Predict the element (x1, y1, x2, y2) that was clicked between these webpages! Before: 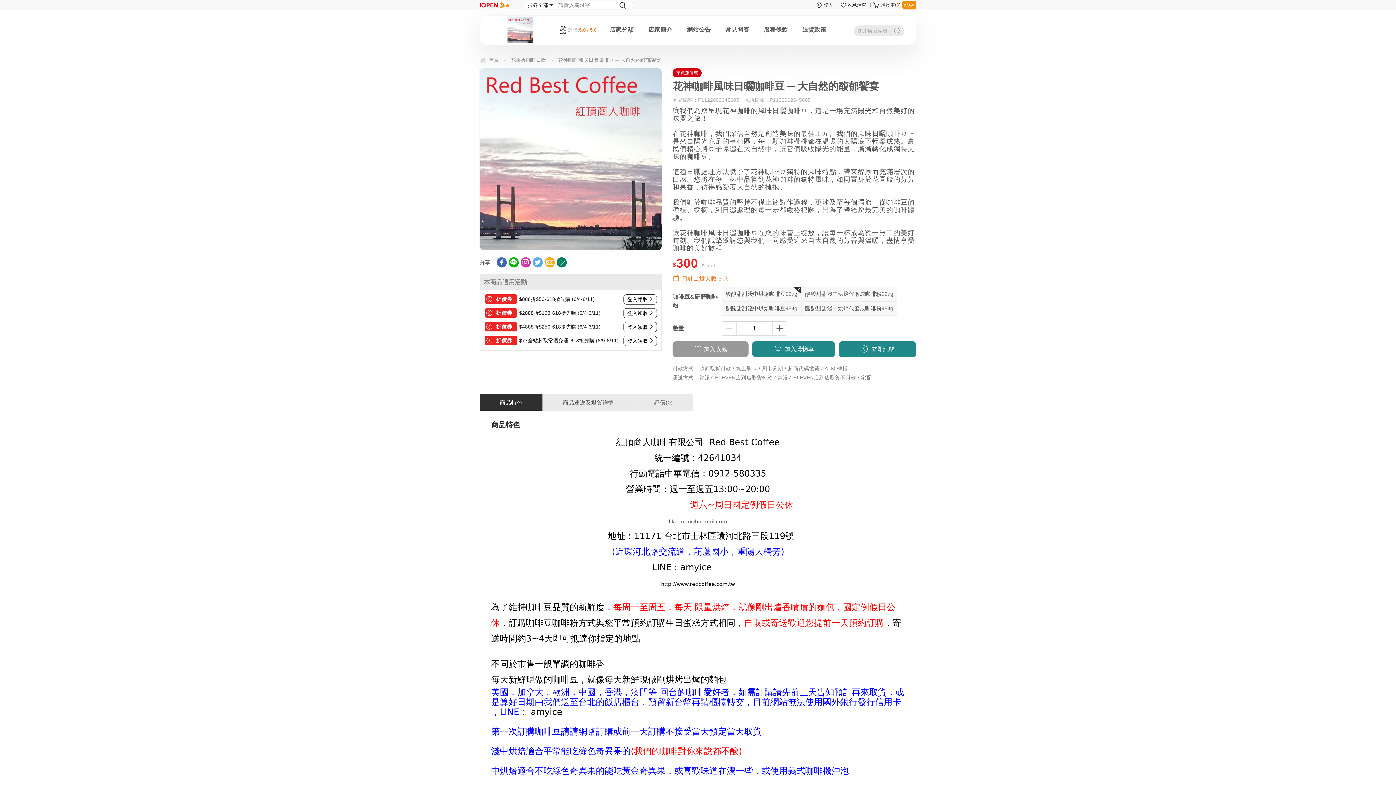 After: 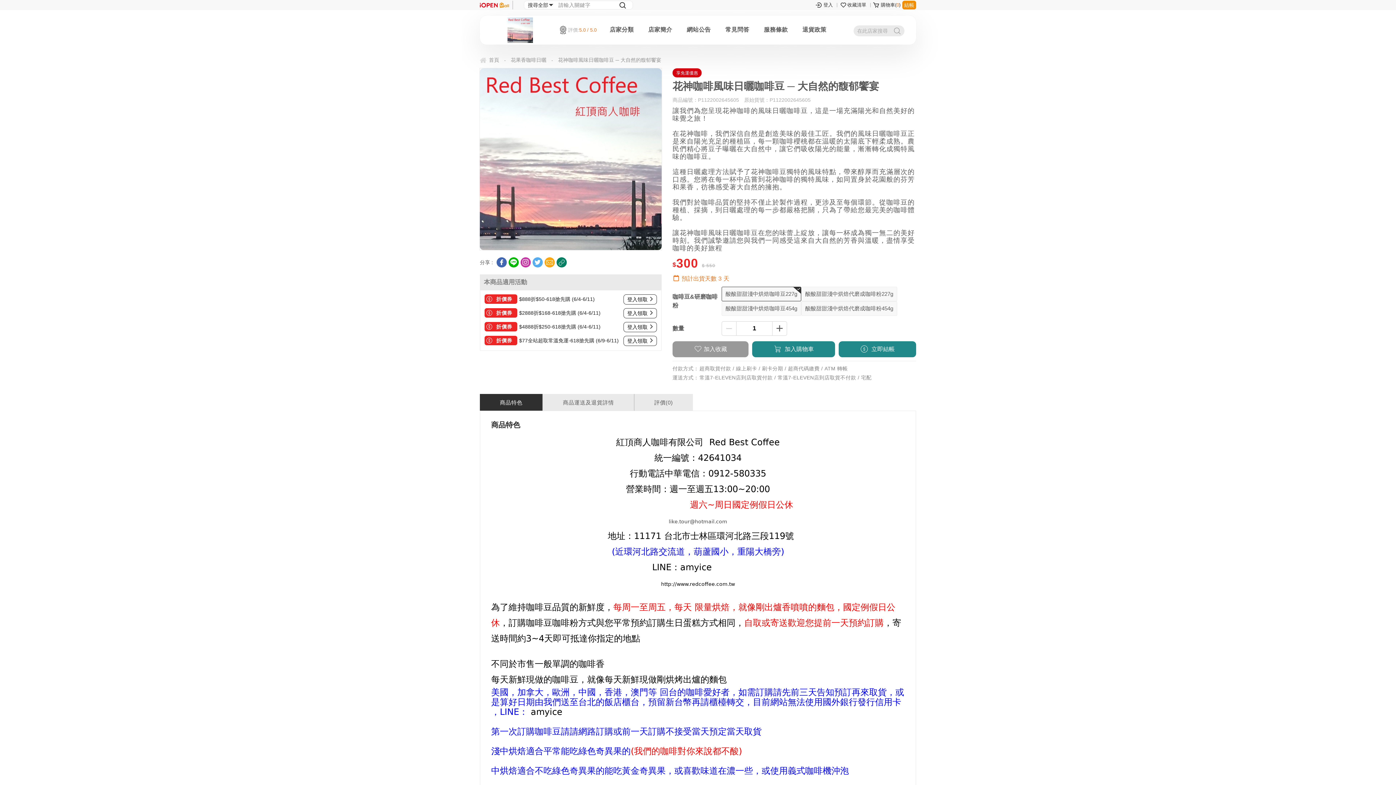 Action: bbox: (668, 518, 727, 524) label: like.tour@hotmail.com